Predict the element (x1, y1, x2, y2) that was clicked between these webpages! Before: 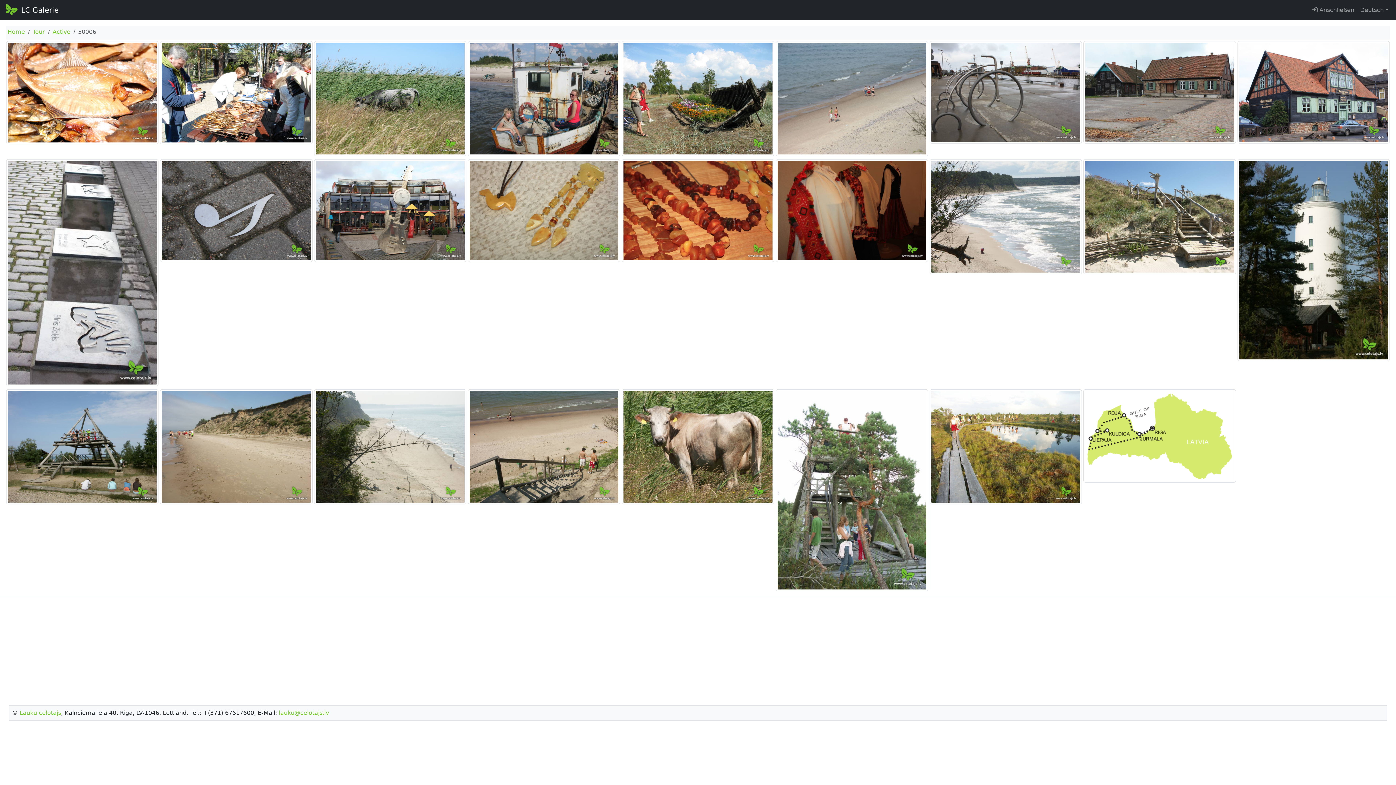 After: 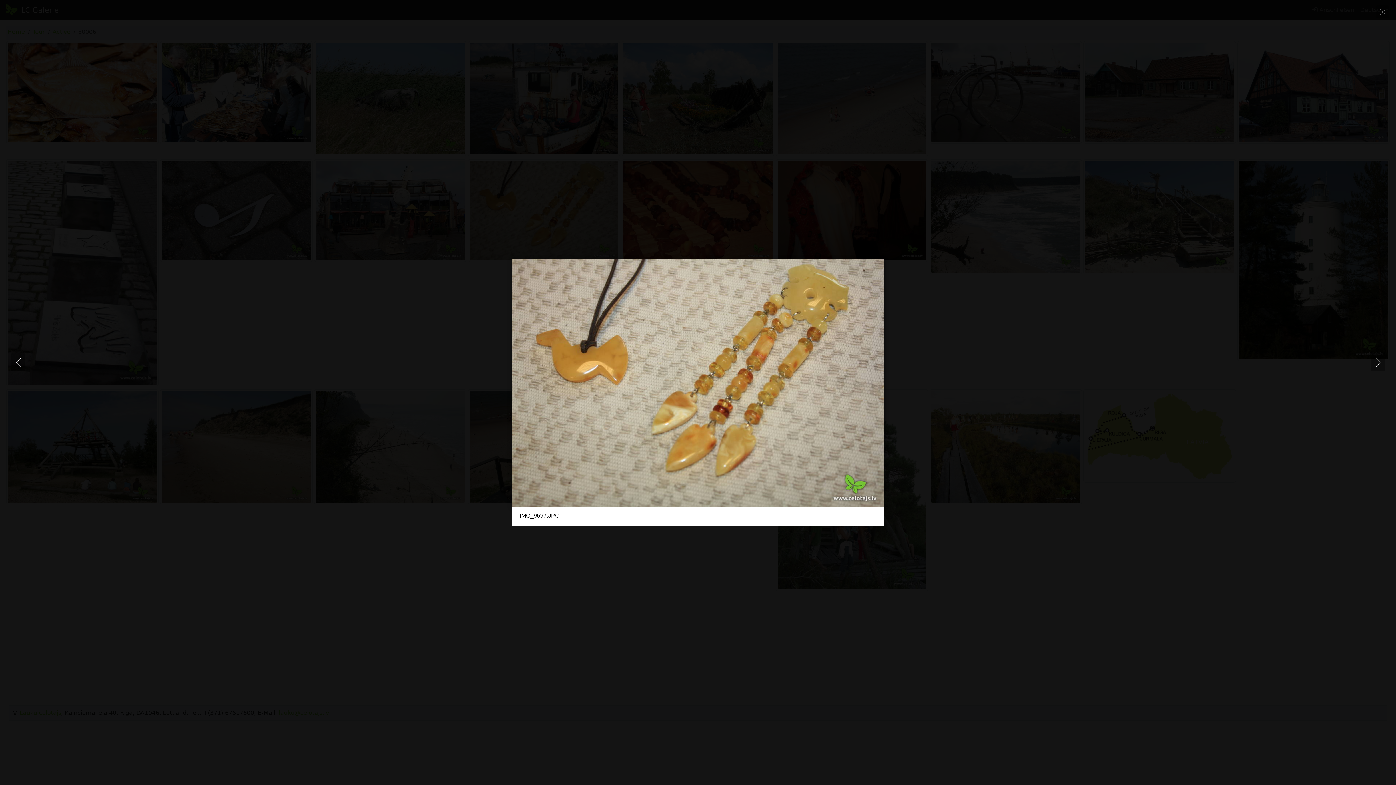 Action: bbox: (467, 207, 620, 214)